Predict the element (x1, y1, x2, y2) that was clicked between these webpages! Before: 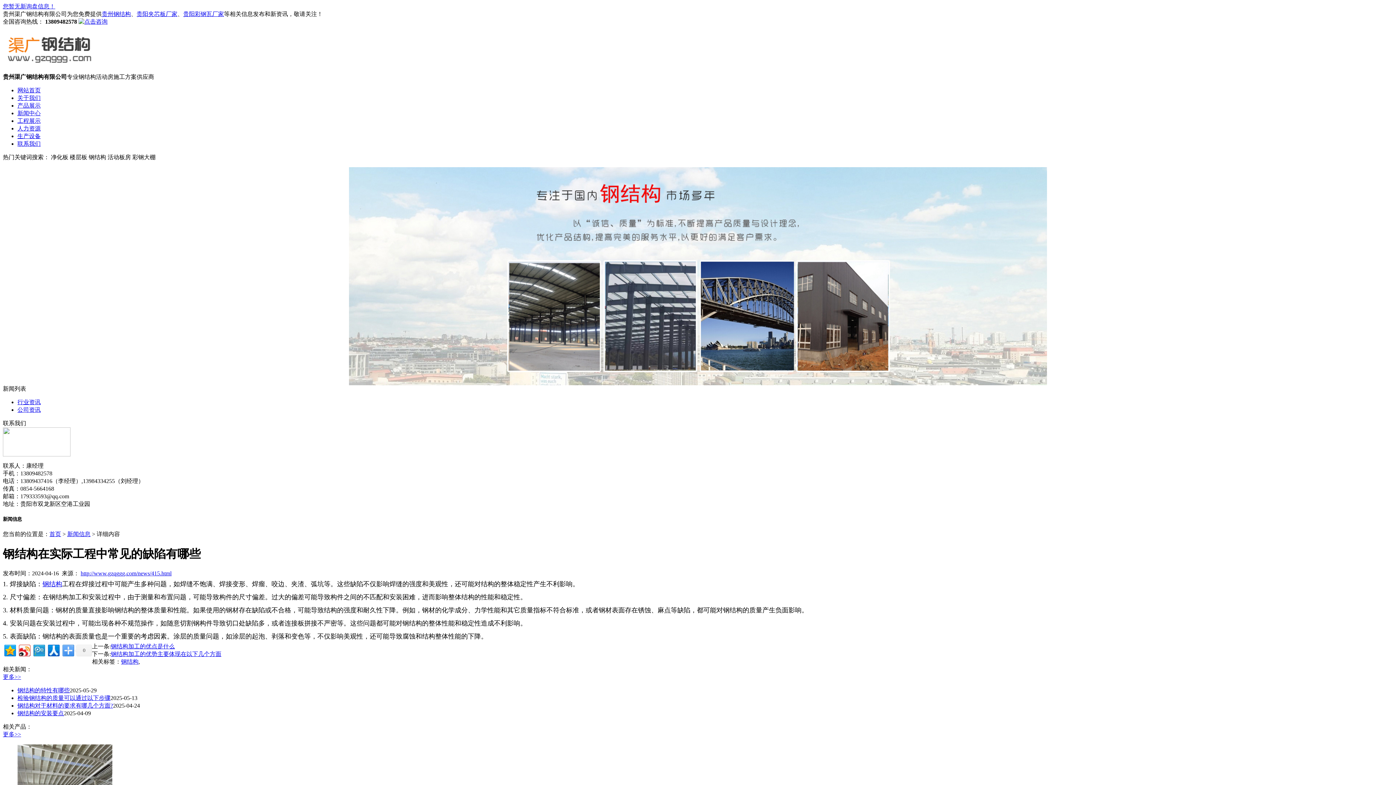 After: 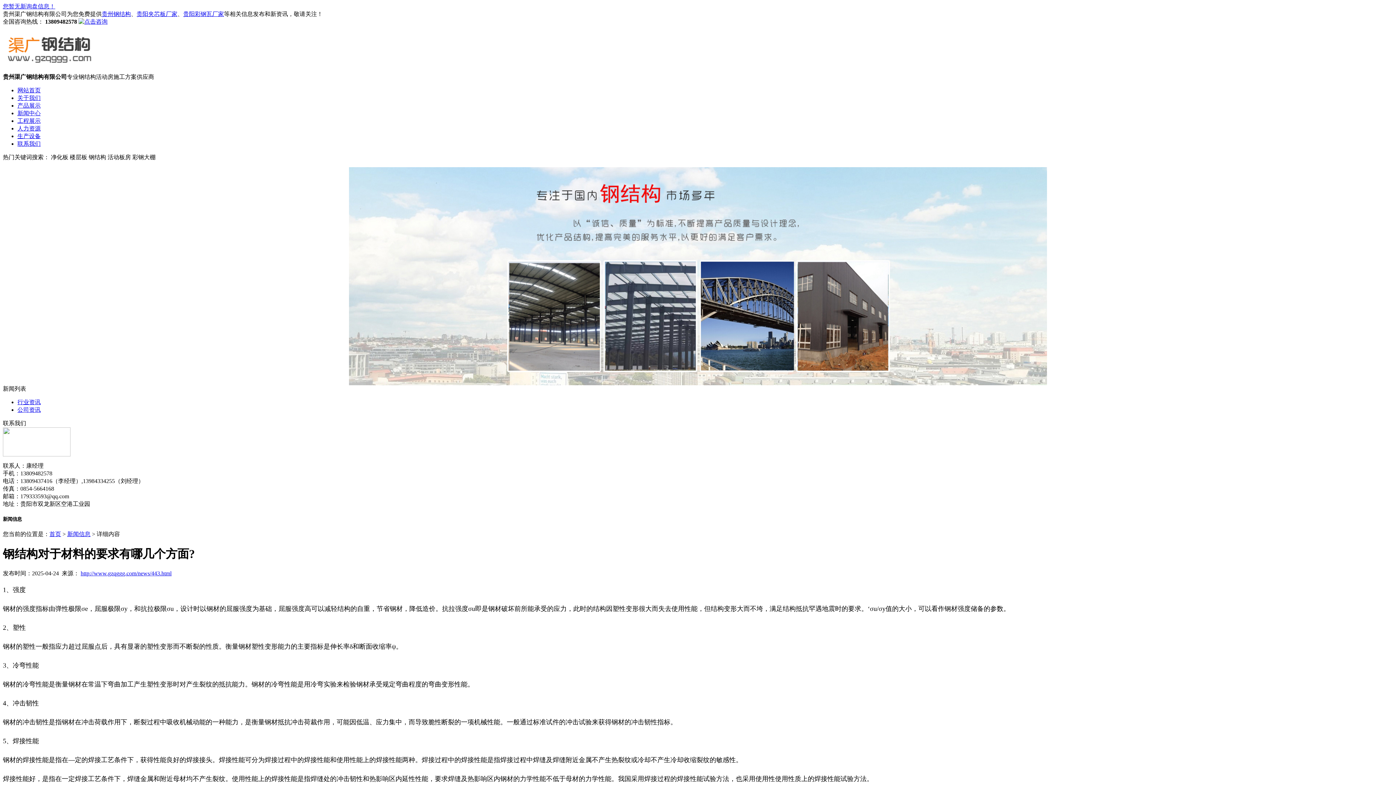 Action: label: 钢结构对于材料的要求有哪几个方面? bbox: (17, 702, 113, 709)